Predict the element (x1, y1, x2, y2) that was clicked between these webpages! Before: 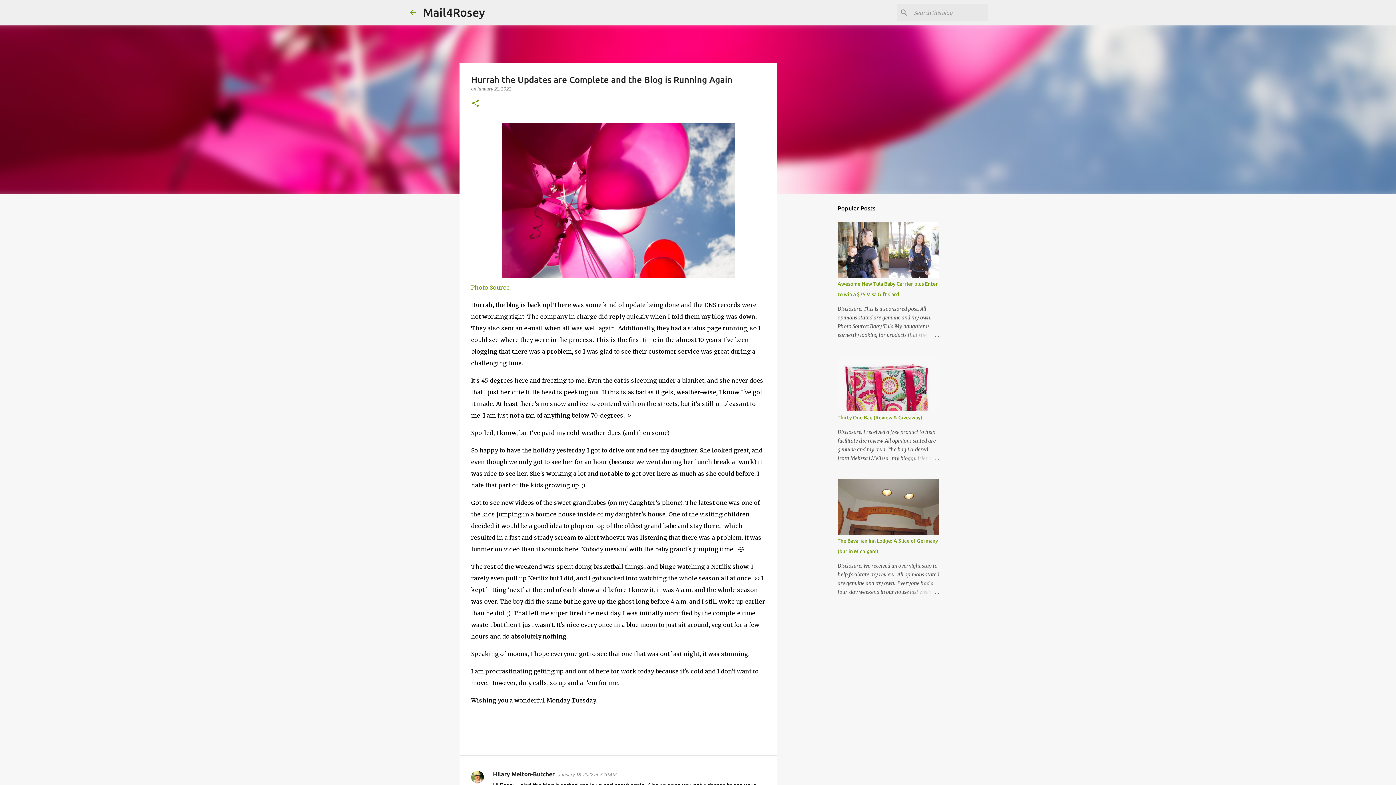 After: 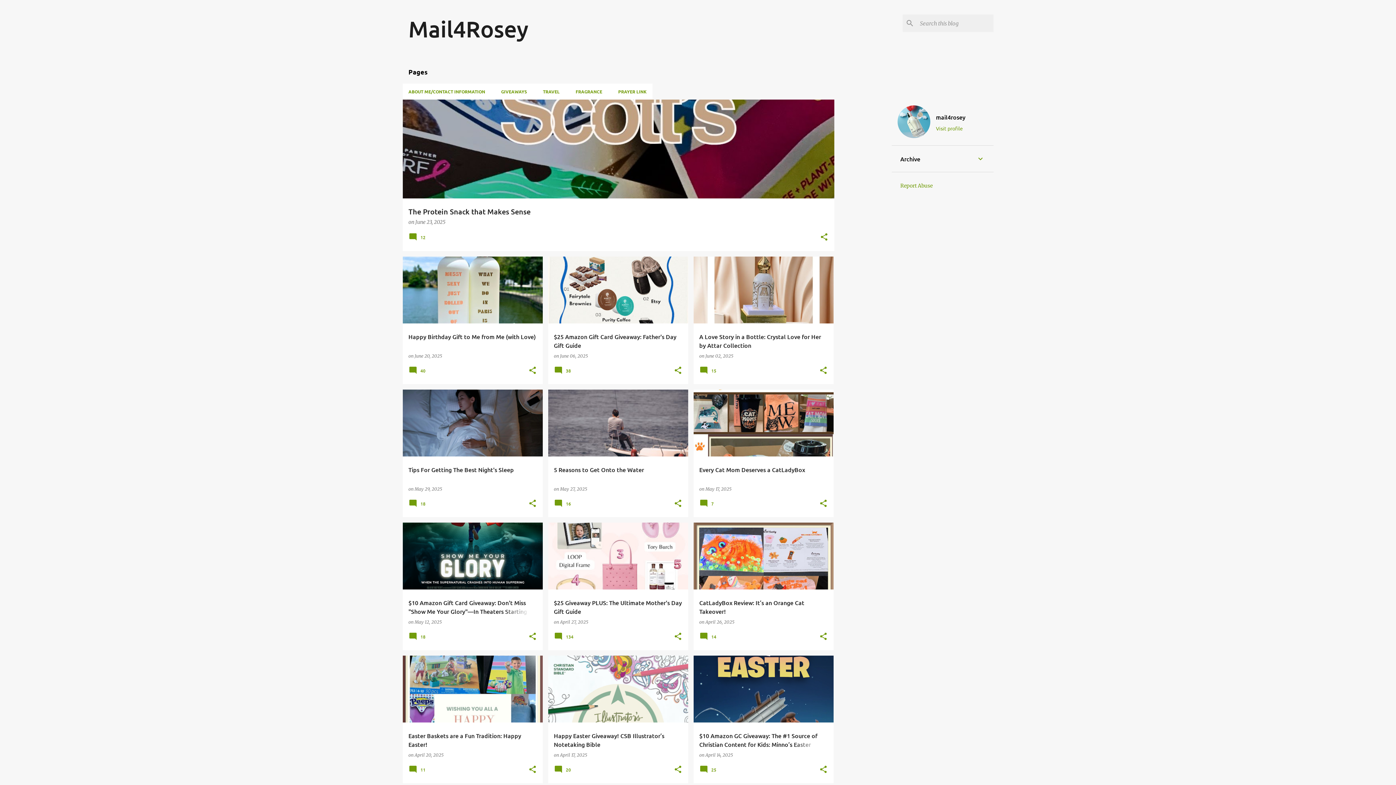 Action: label: Mail4Rosey bbox: (423, 5, 485, 18)